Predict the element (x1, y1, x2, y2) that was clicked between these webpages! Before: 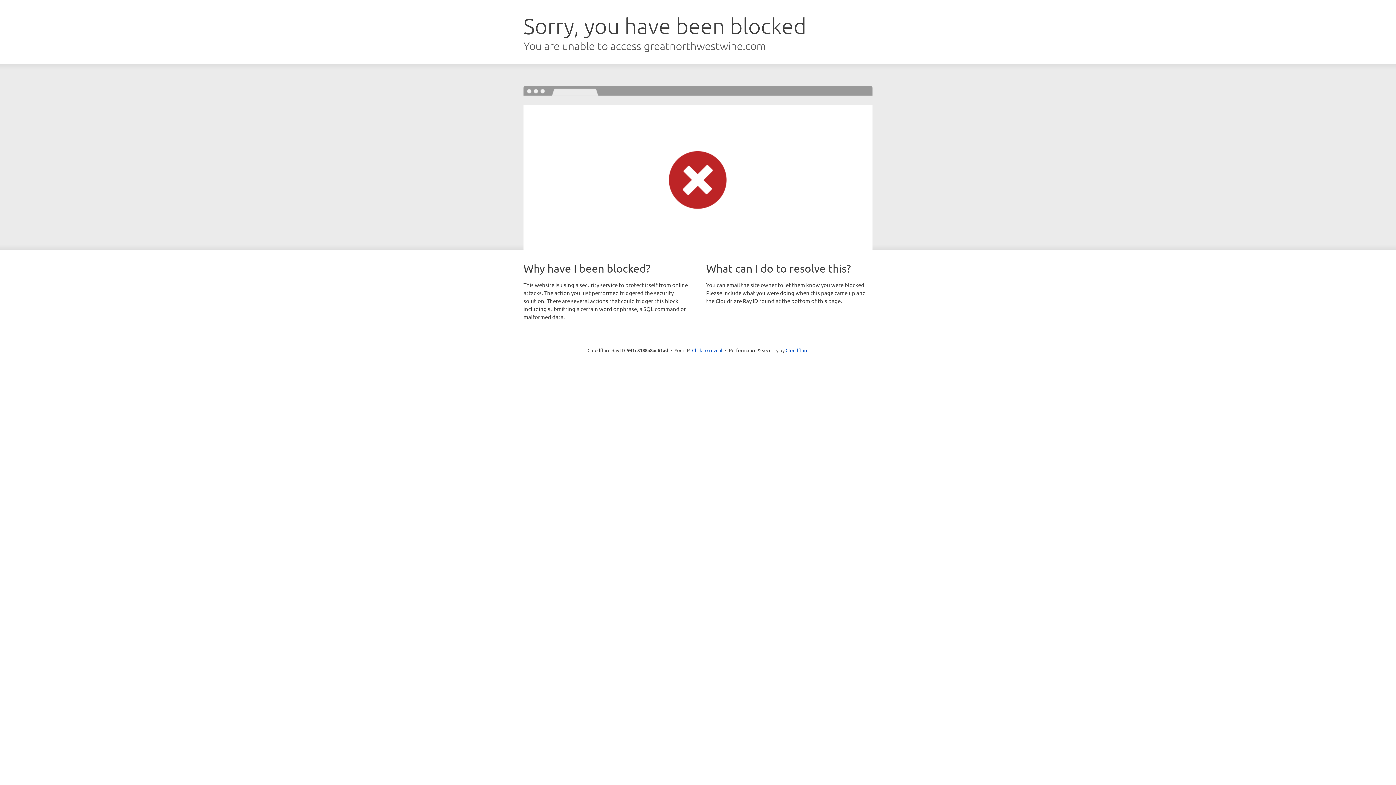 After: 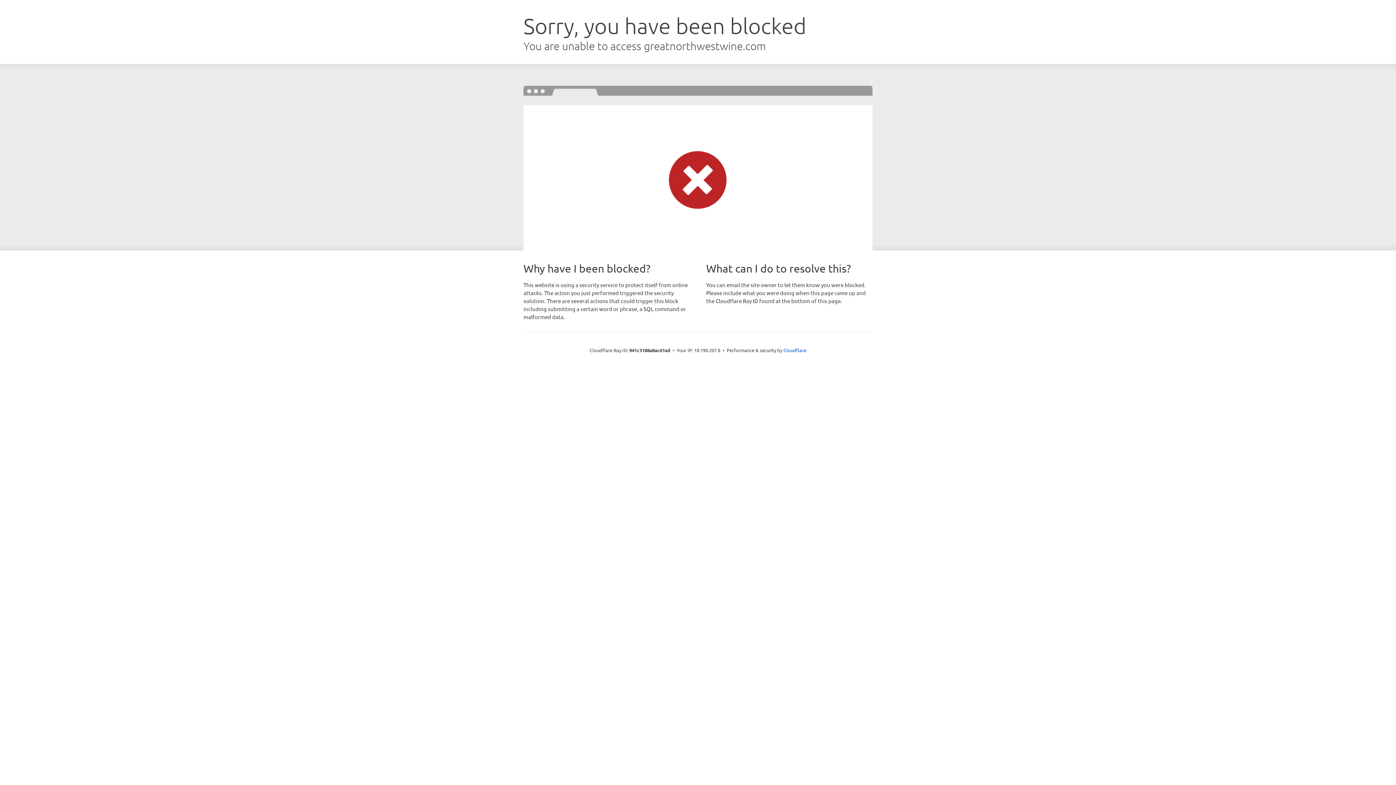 Action: bbox: (692, 346, 722, 353) label: Click to reveal